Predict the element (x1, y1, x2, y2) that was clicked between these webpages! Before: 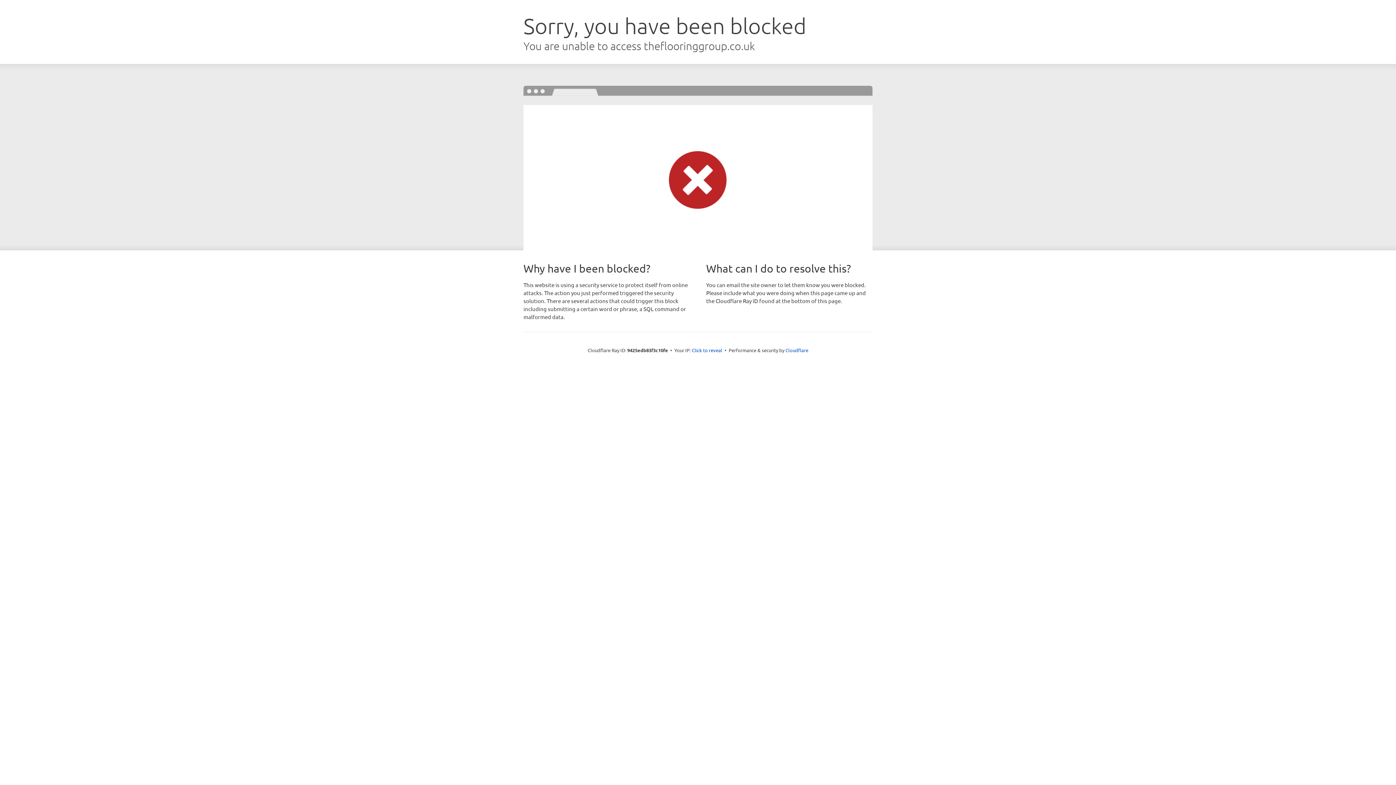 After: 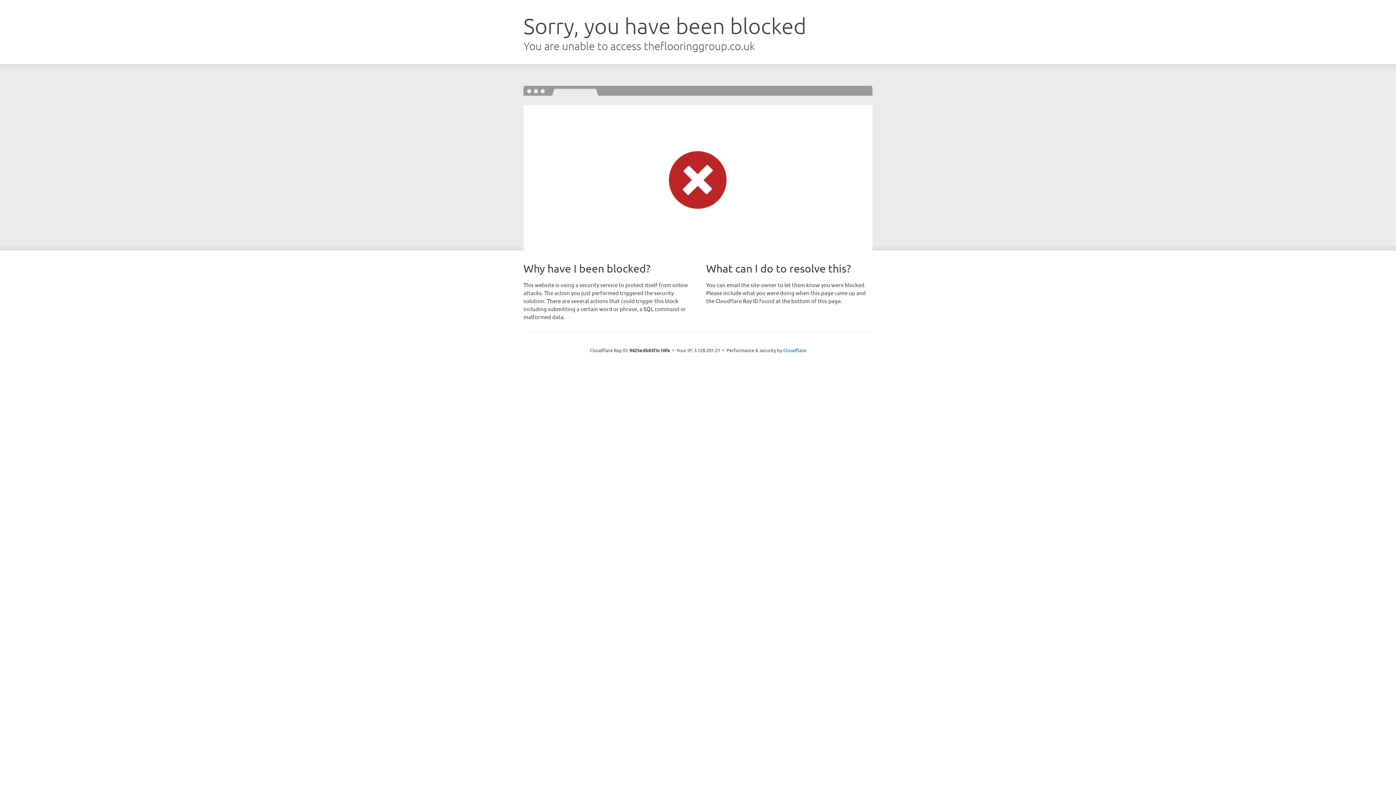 Action: label: Click to reveal bbox: (692, 346, 722, 353)